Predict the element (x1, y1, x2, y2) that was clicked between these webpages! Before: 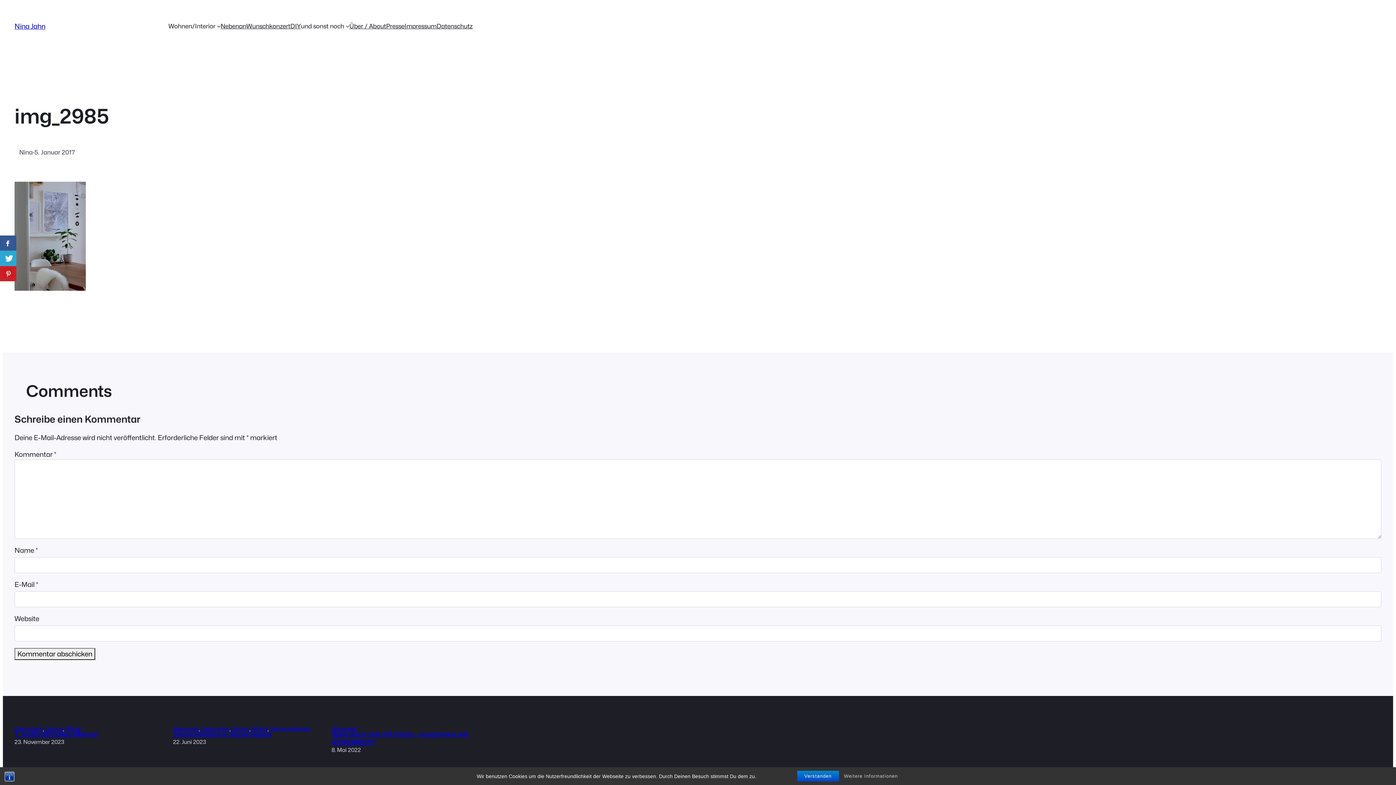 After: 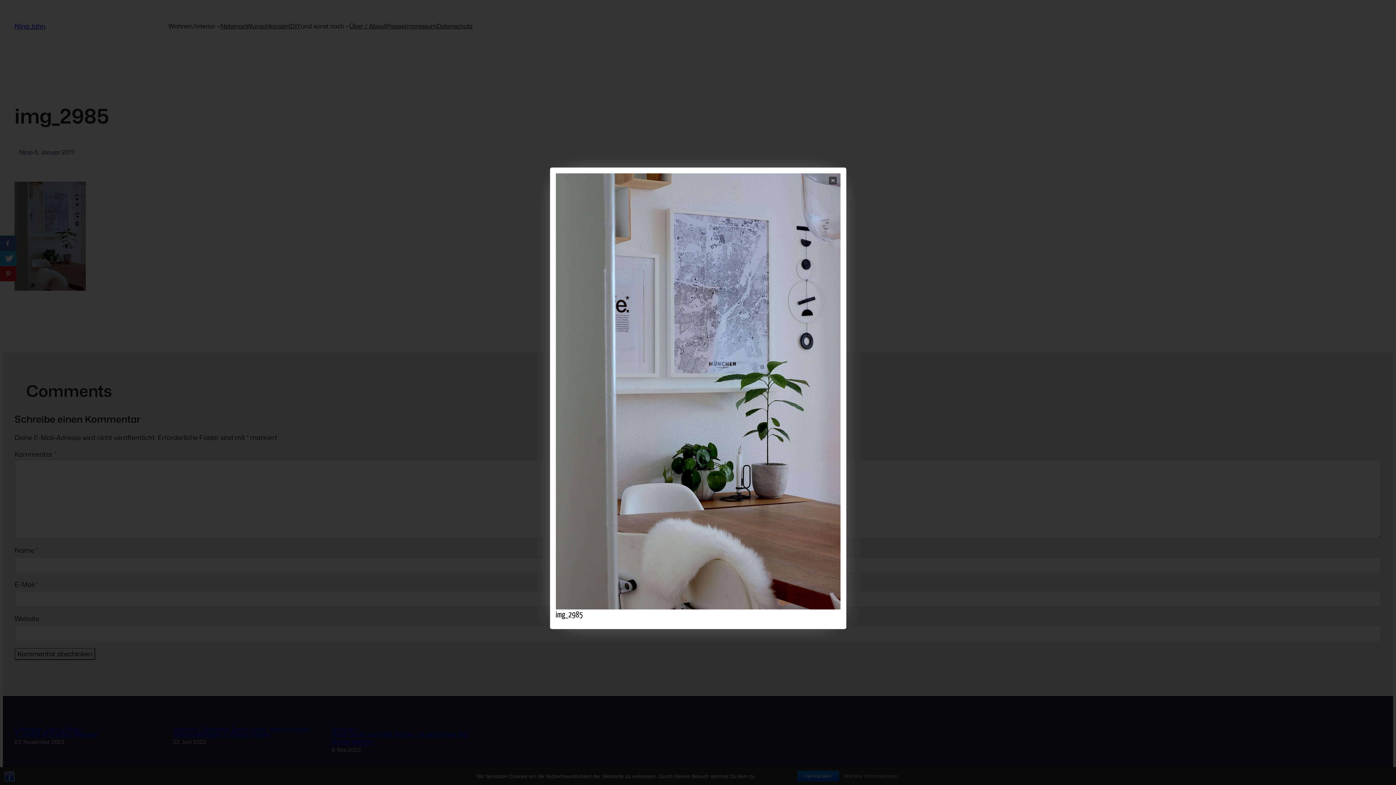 Action: bbox: (14, 284, 85, 292)